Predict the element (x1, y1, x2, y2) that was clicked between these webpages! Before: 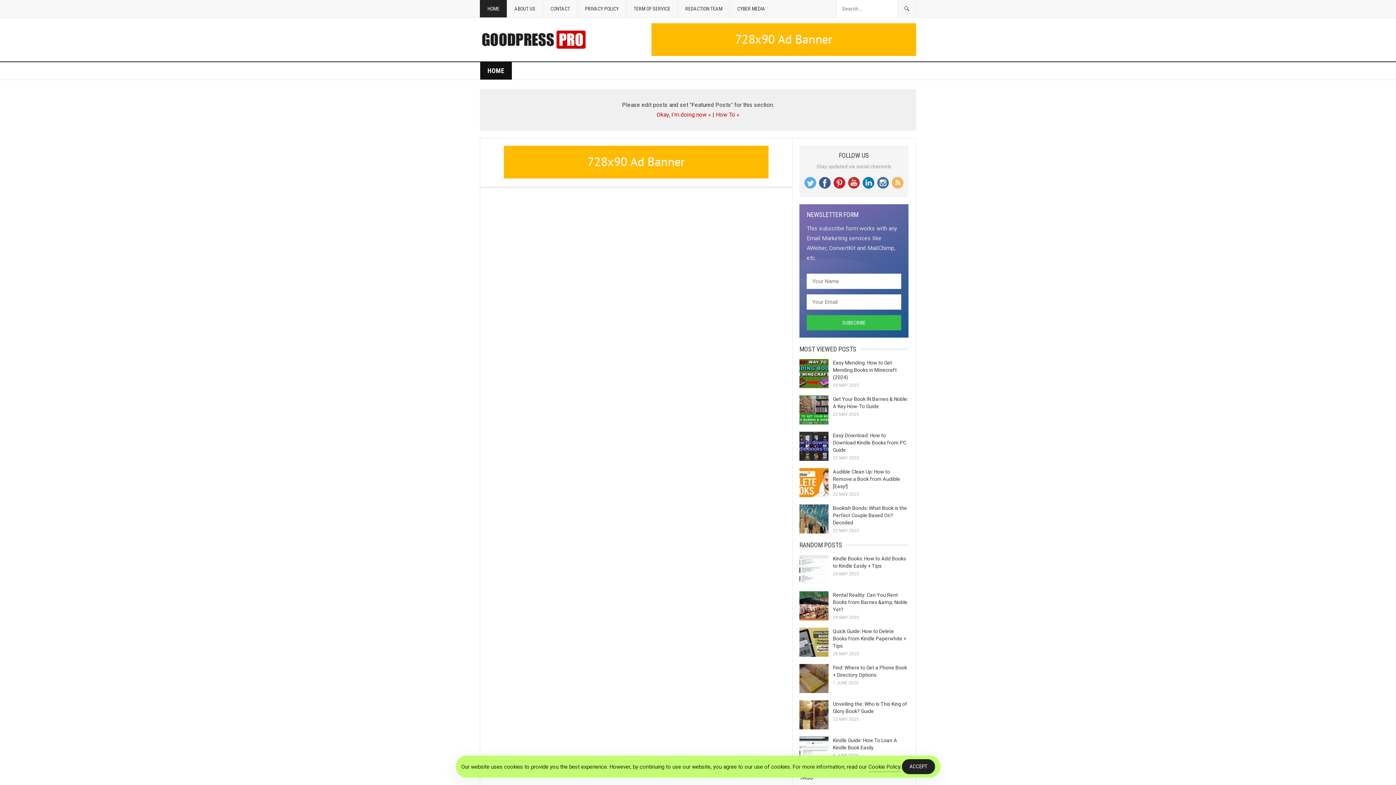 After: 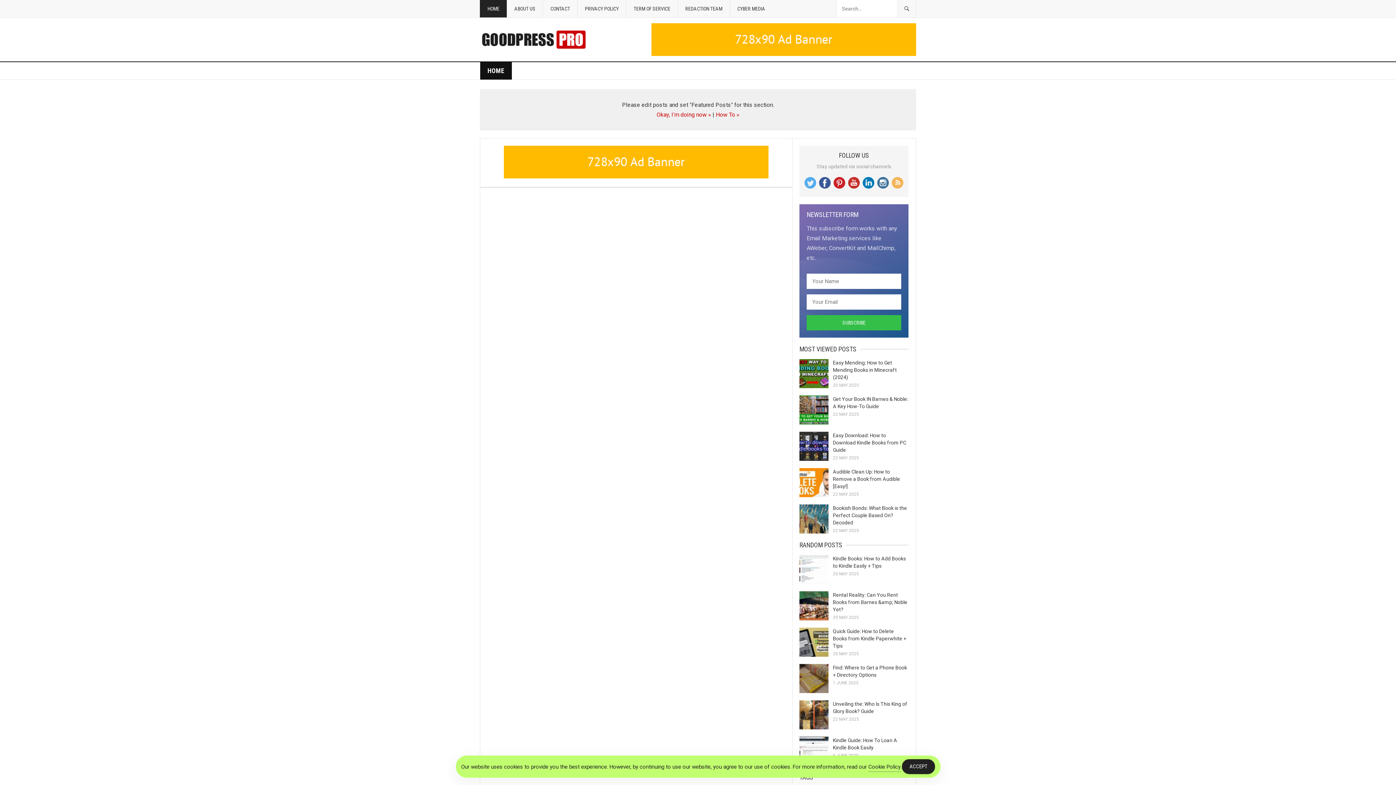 Action: bbox: (651, 50, 916, 57)